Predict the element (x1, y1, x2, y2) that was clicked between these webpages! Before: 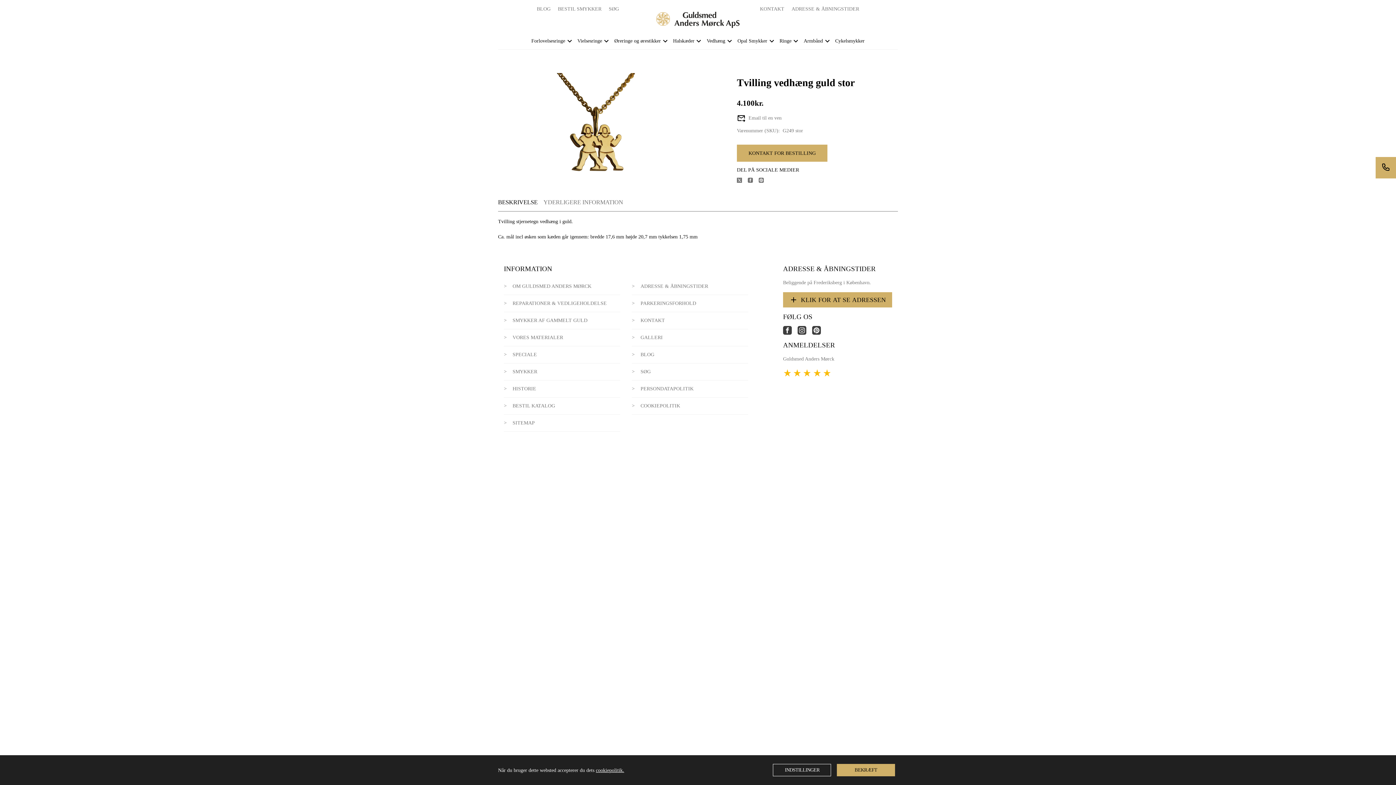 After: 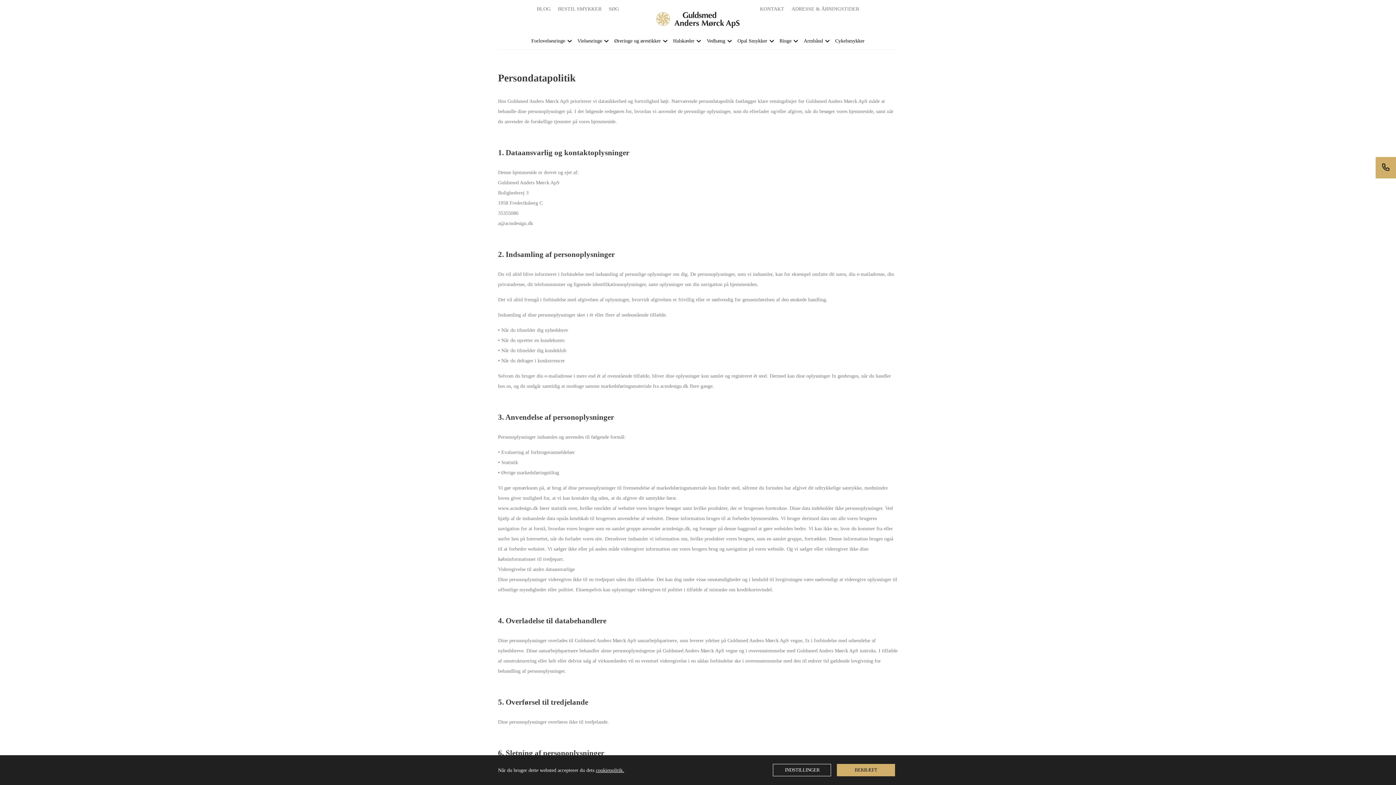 Action: bbox: (632, 380, 748, 397) label: PERSONDATAPOLITIK